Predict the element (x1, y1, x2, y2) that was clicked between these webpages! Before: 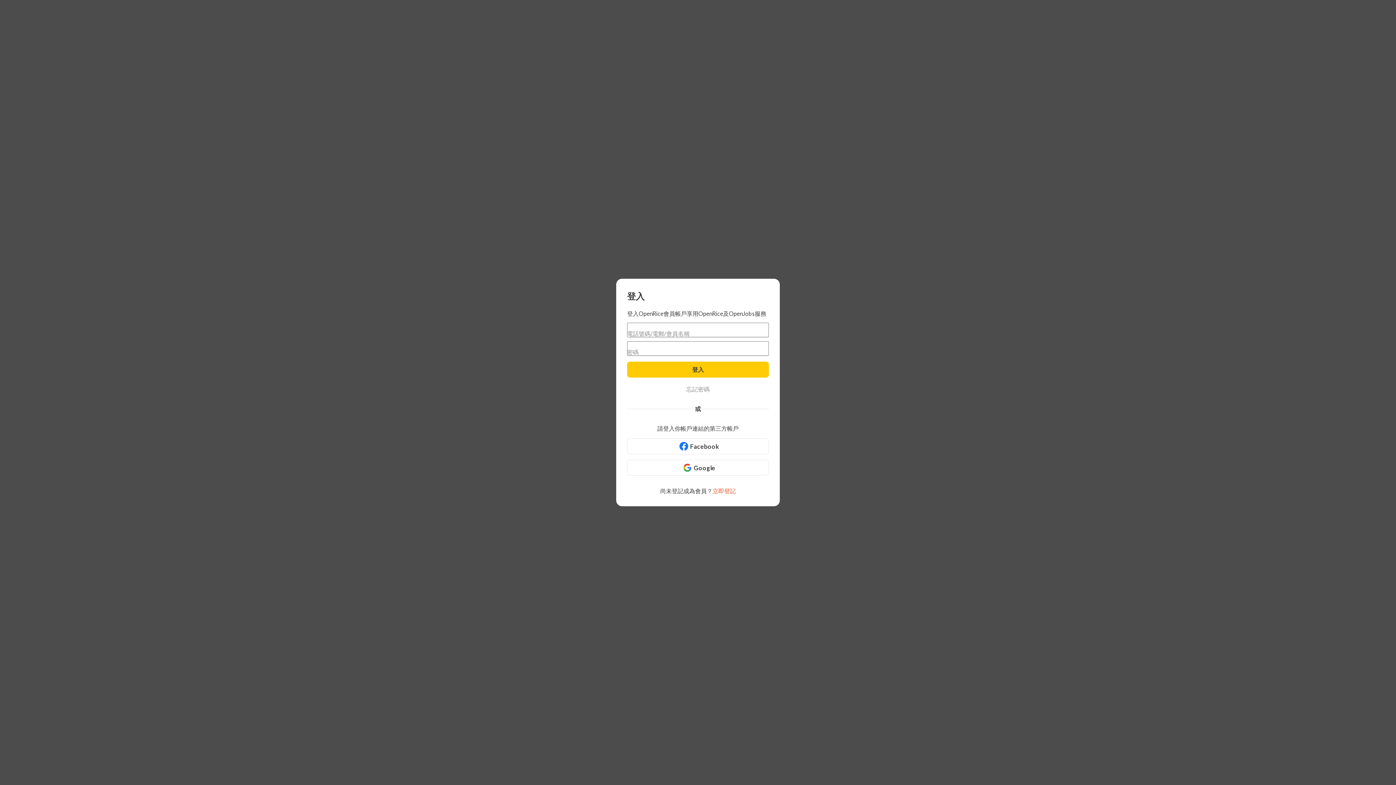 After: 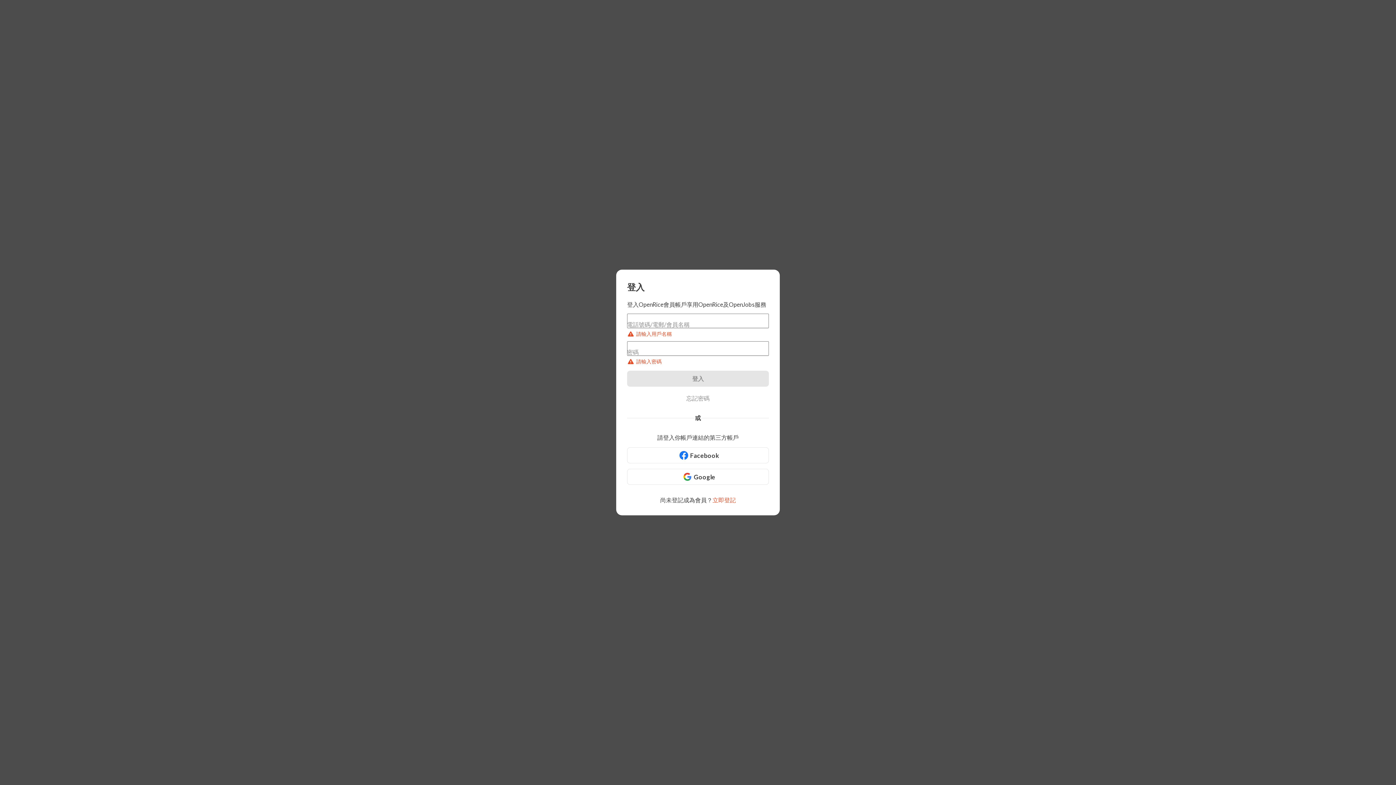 Action: bbox: (627, 361, 769, 377) label: 登入